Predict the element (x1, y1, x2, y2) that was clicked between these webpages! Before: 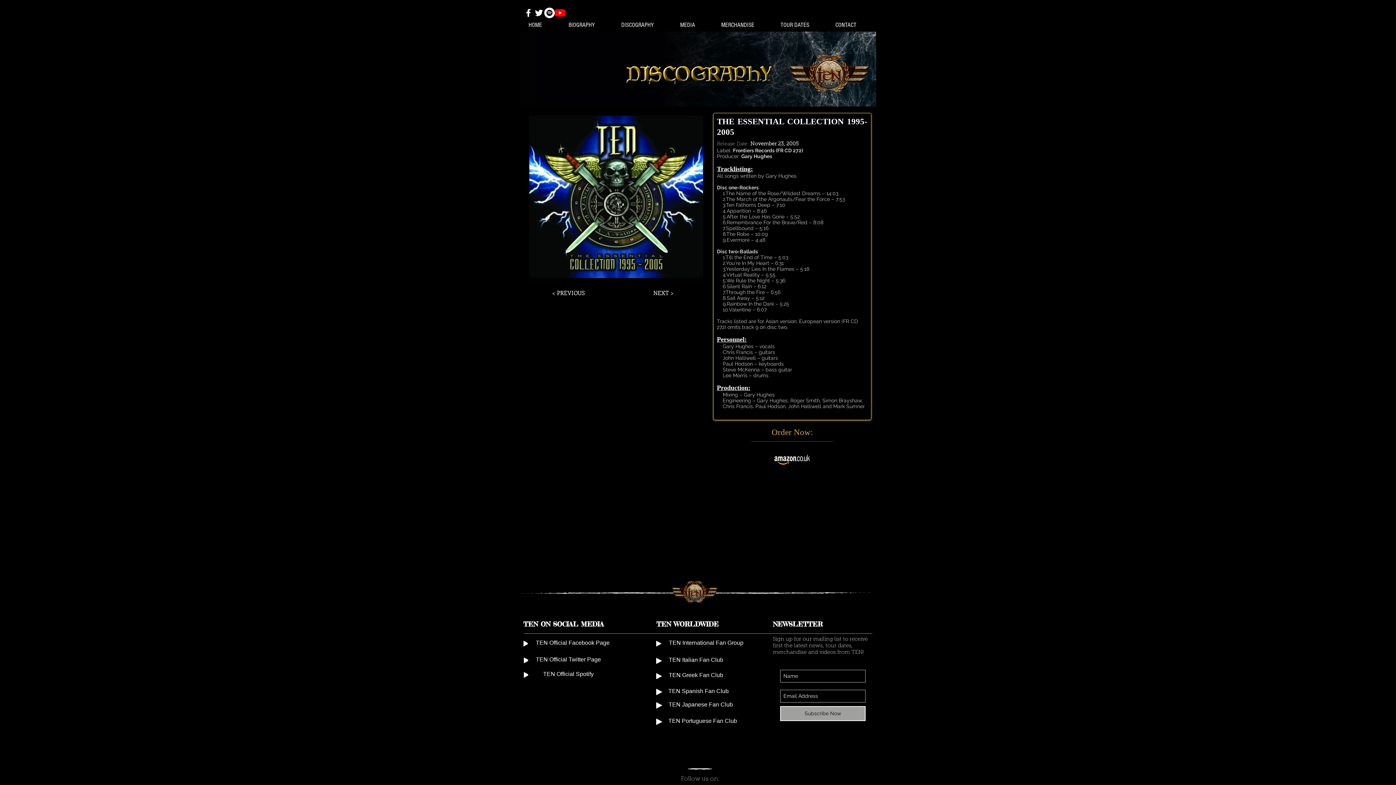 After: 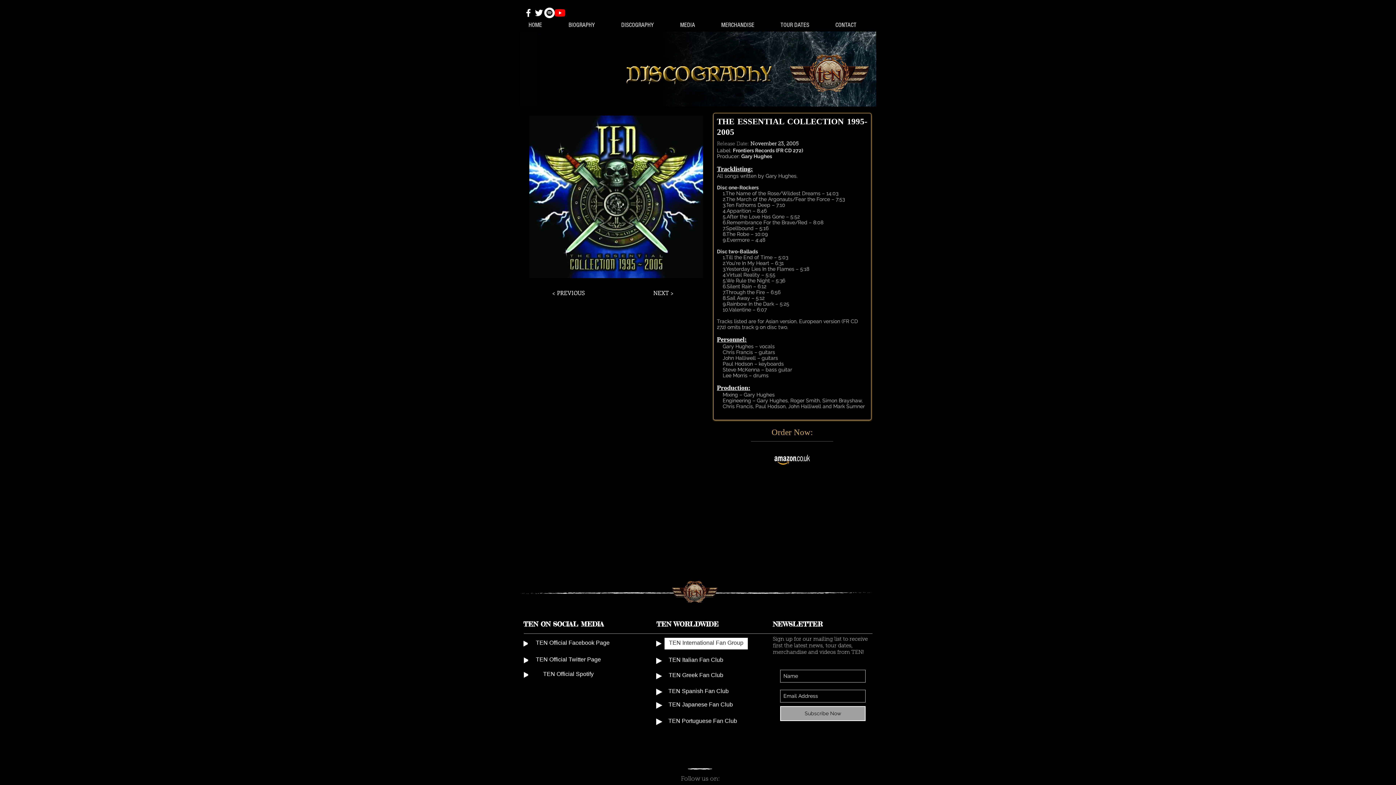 Action: label: TEN International Fan Group bbox: (664, 638, 748, 649)